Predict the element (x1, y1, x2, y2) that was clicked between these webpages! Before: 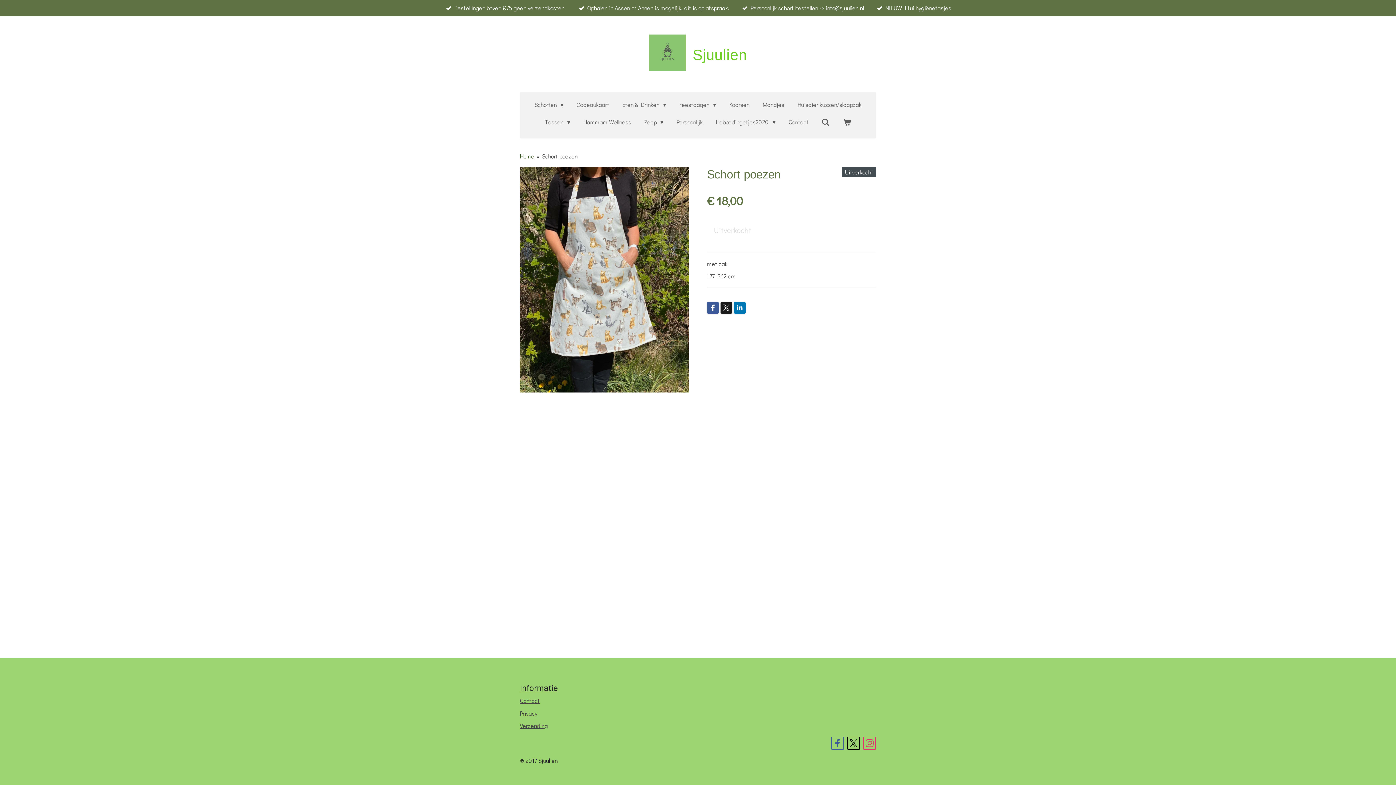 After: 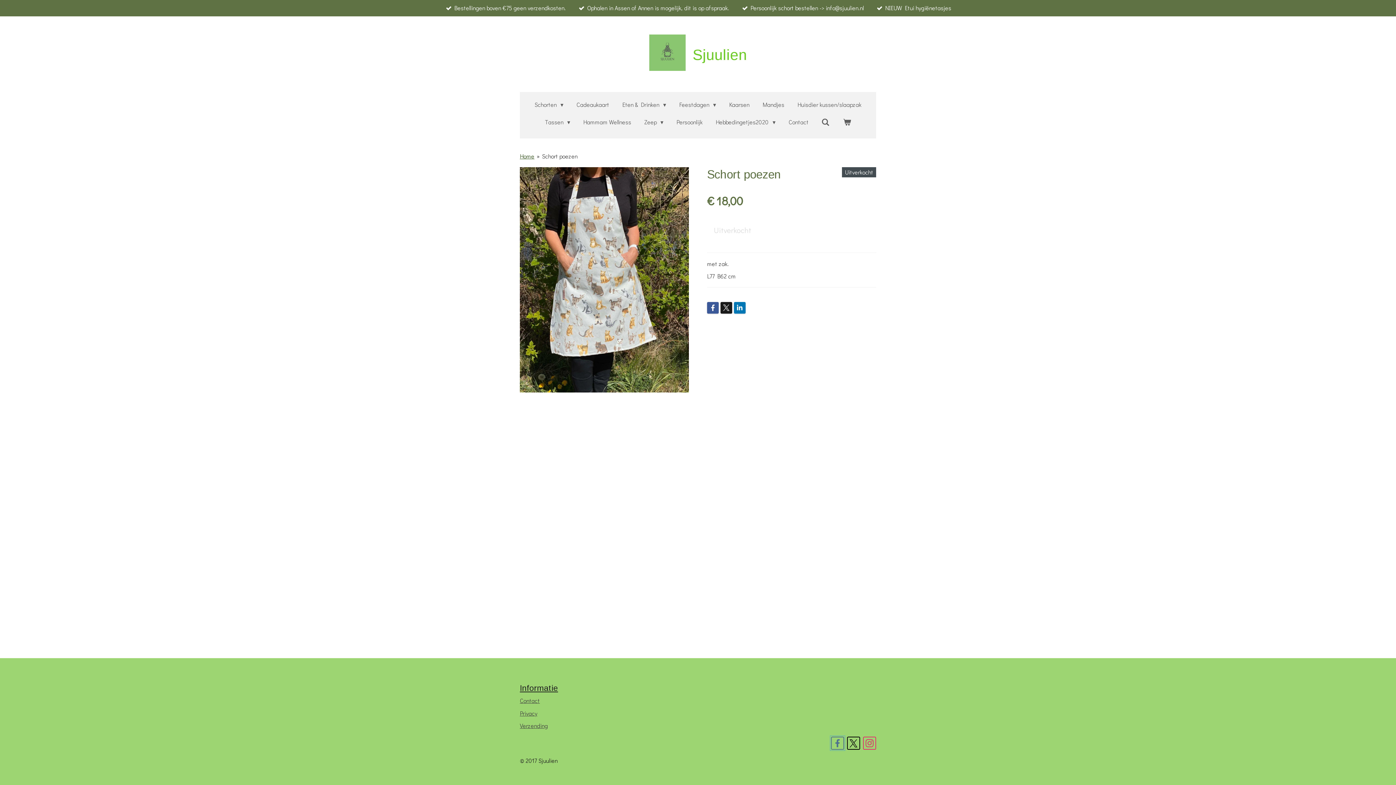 Action: bbox: (831, 737, 844, 750)